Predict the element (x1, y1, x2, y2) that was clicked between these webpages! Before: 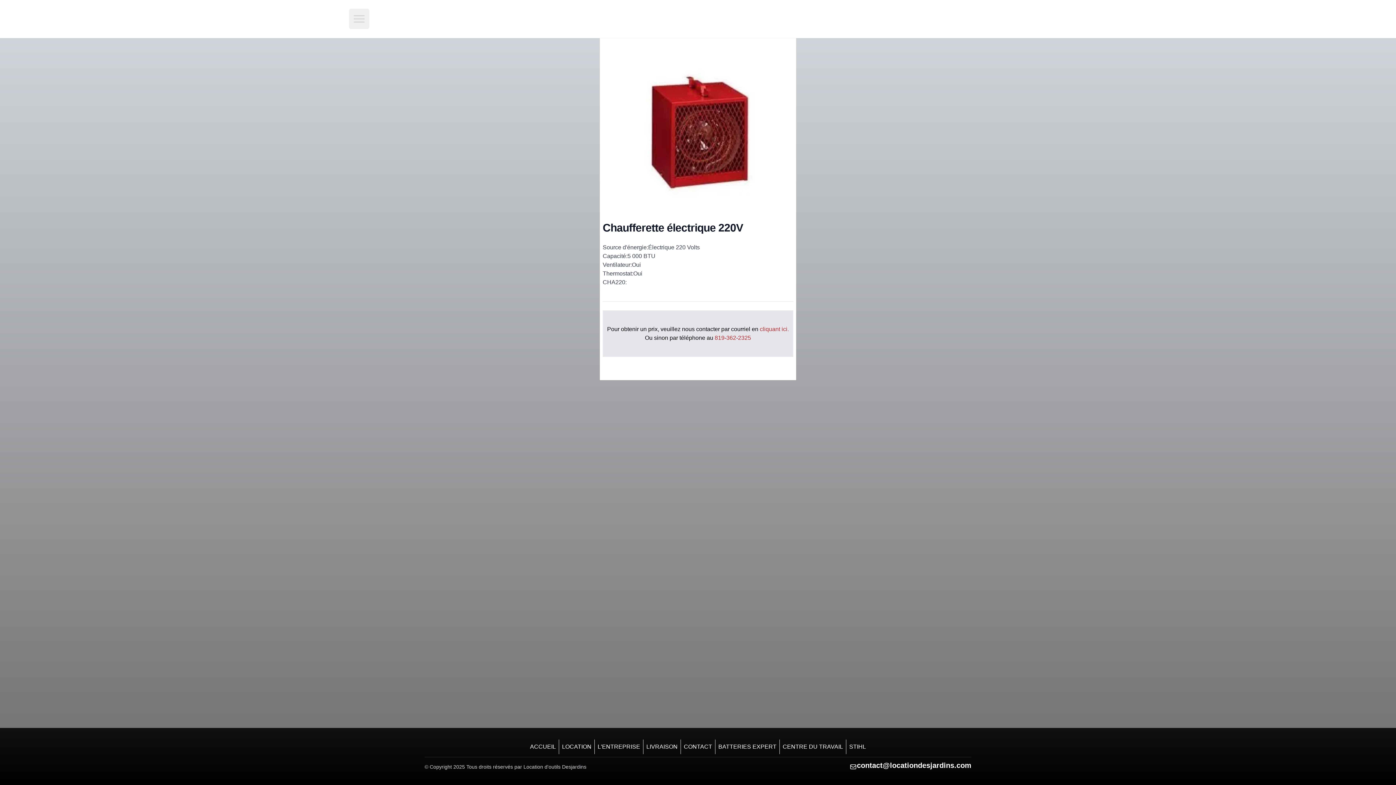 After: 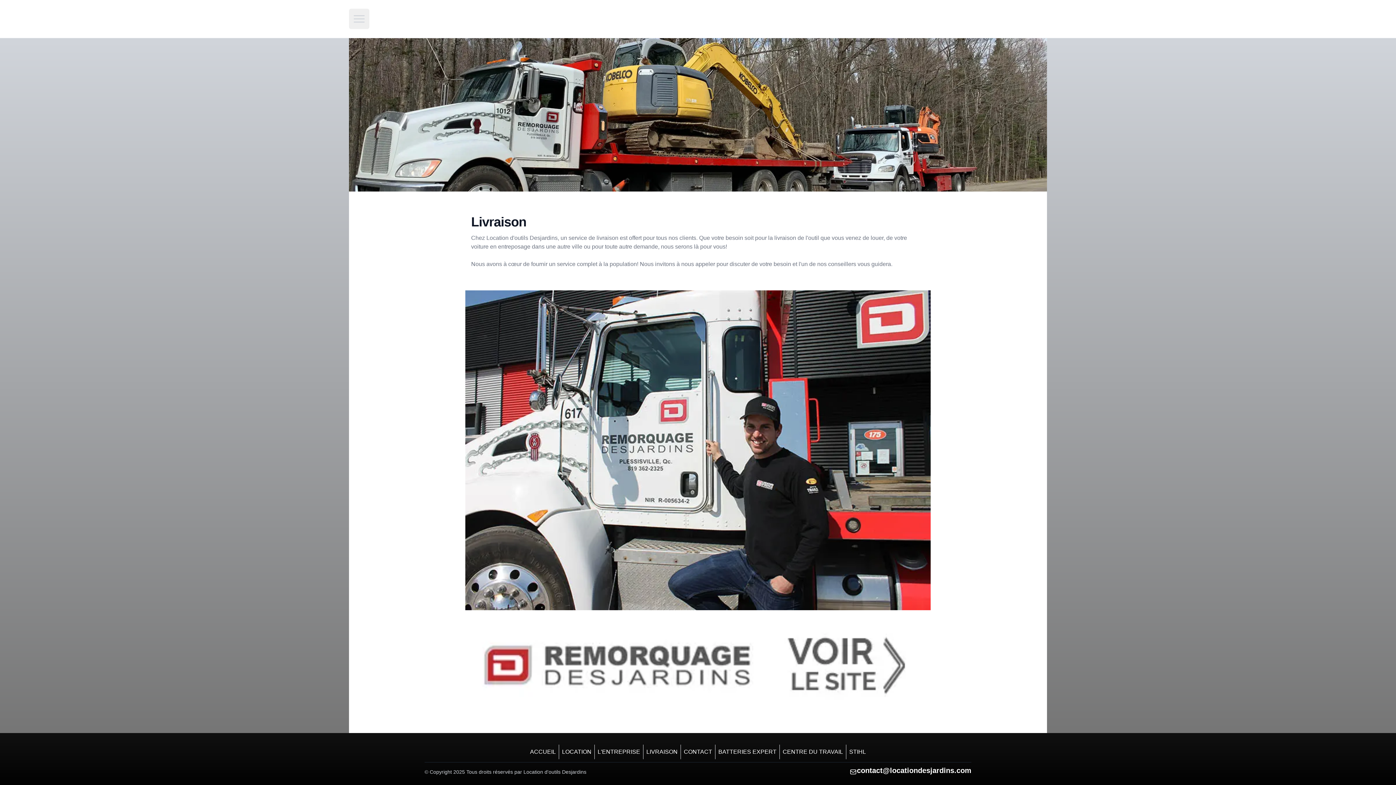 Action: bbox: (646, 744, 677, 750) label: LIVRAISON